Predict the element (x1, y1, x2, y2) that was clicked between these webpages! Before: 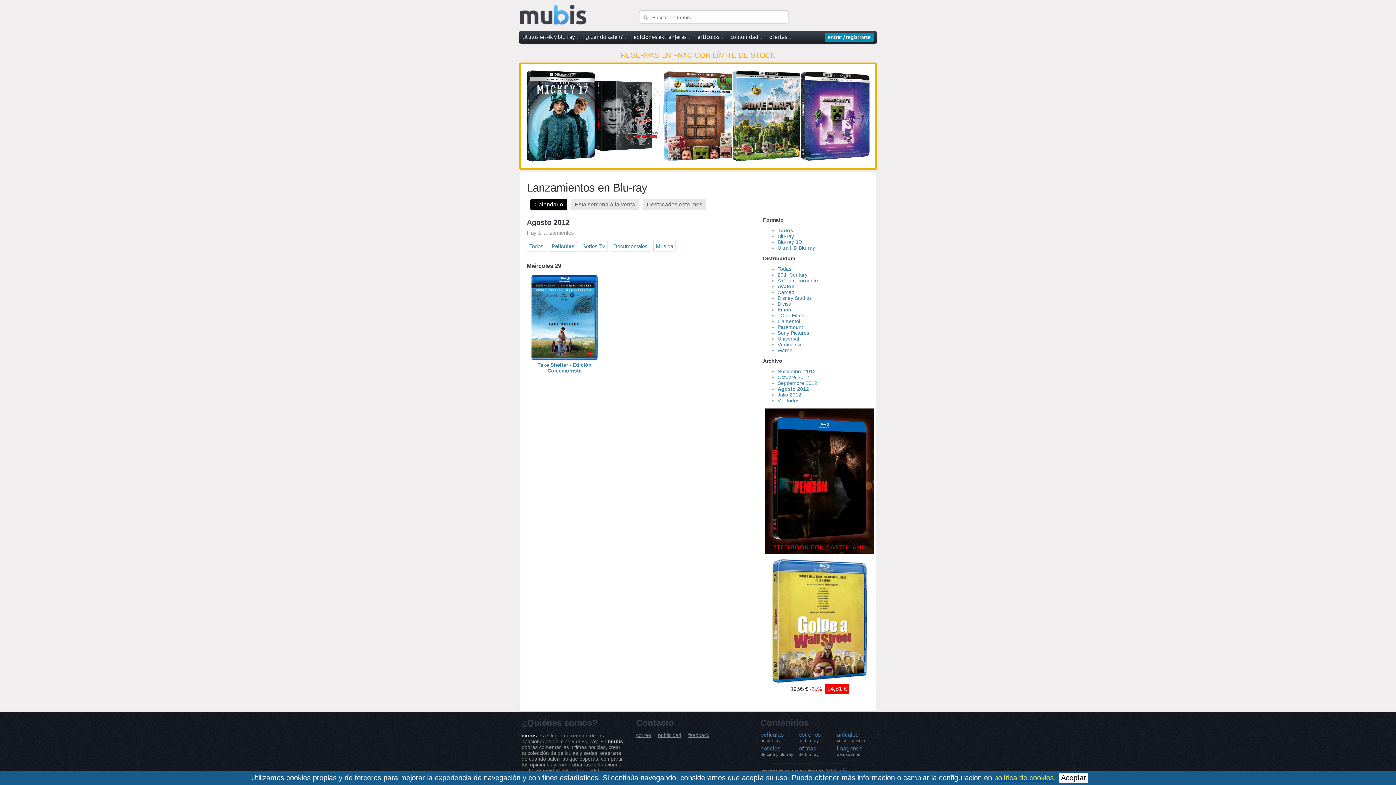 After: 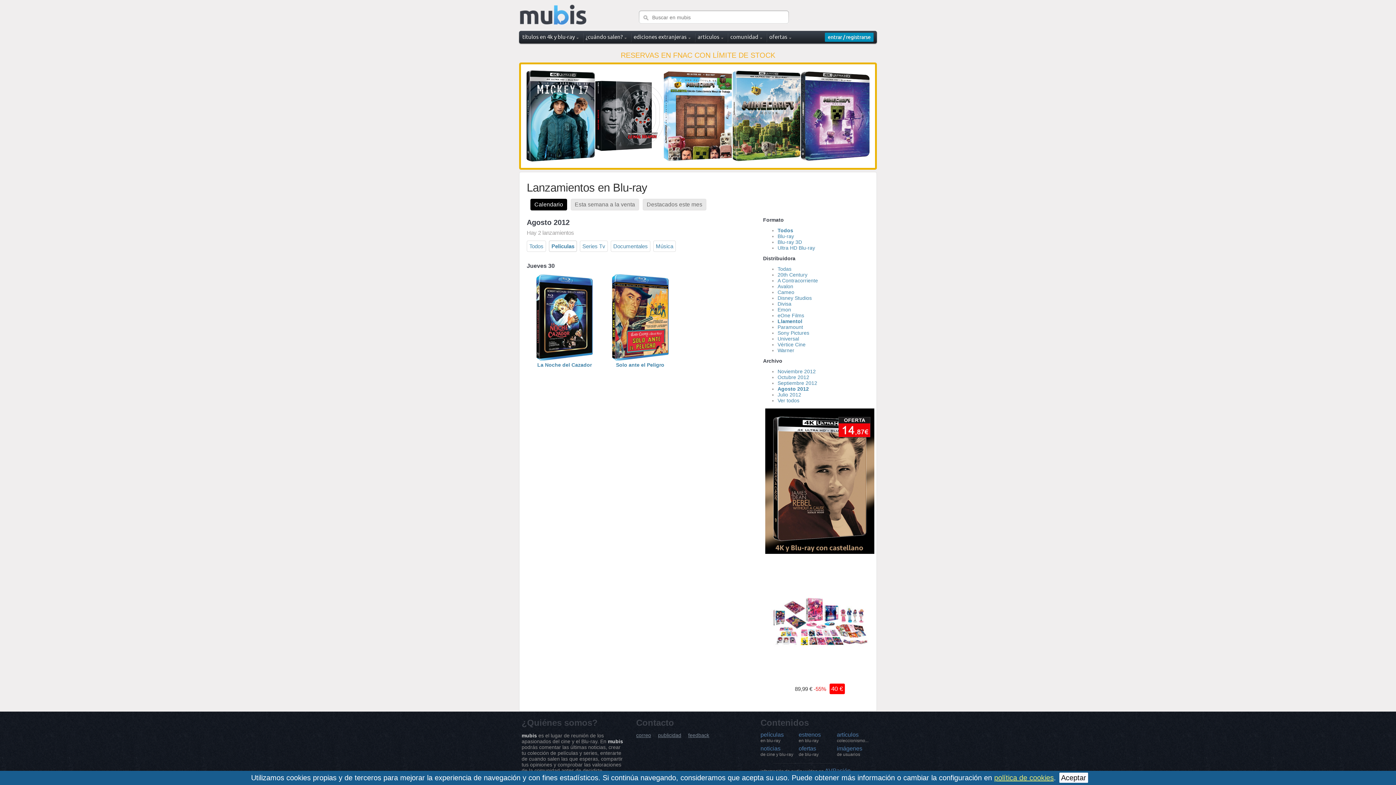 Action: label: Llamentol bbox: (777, 318, 800, 324)